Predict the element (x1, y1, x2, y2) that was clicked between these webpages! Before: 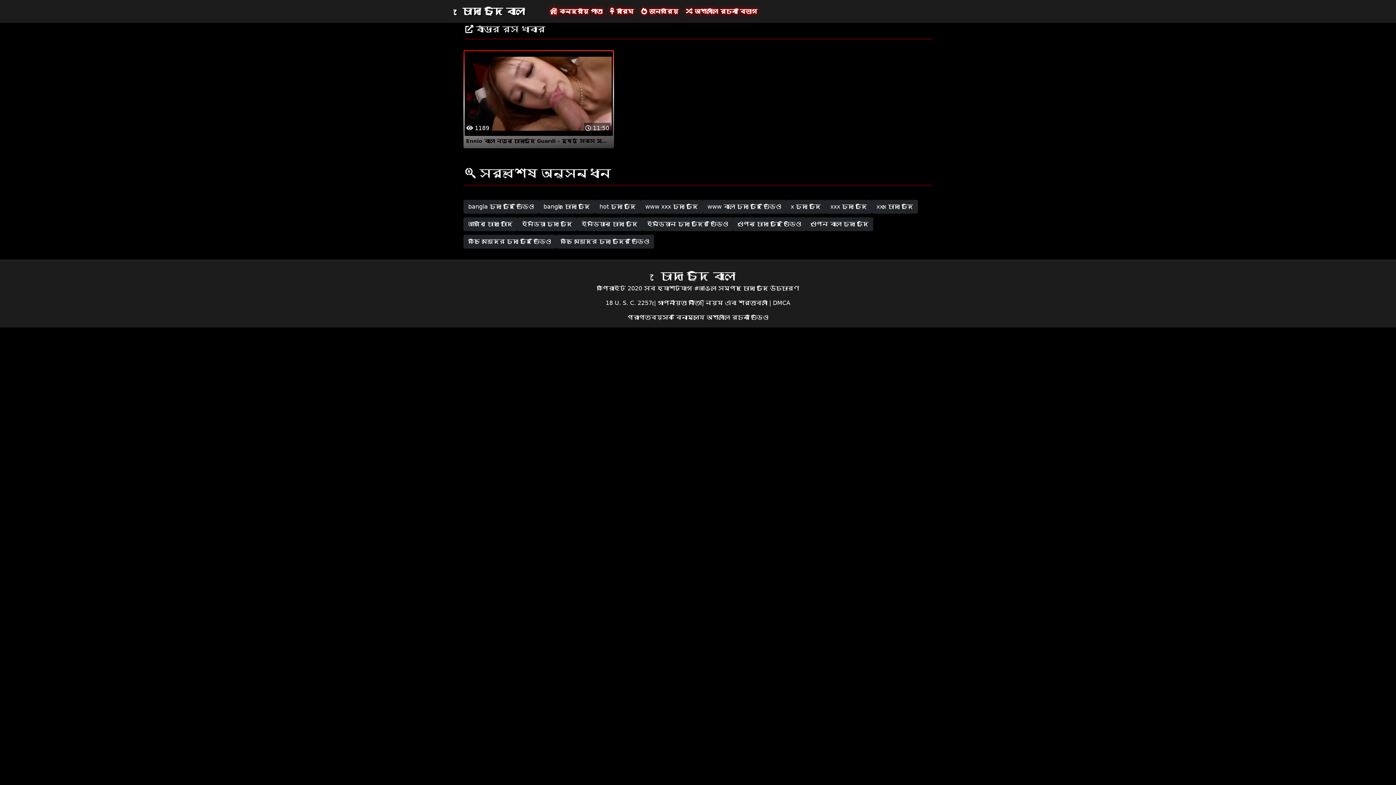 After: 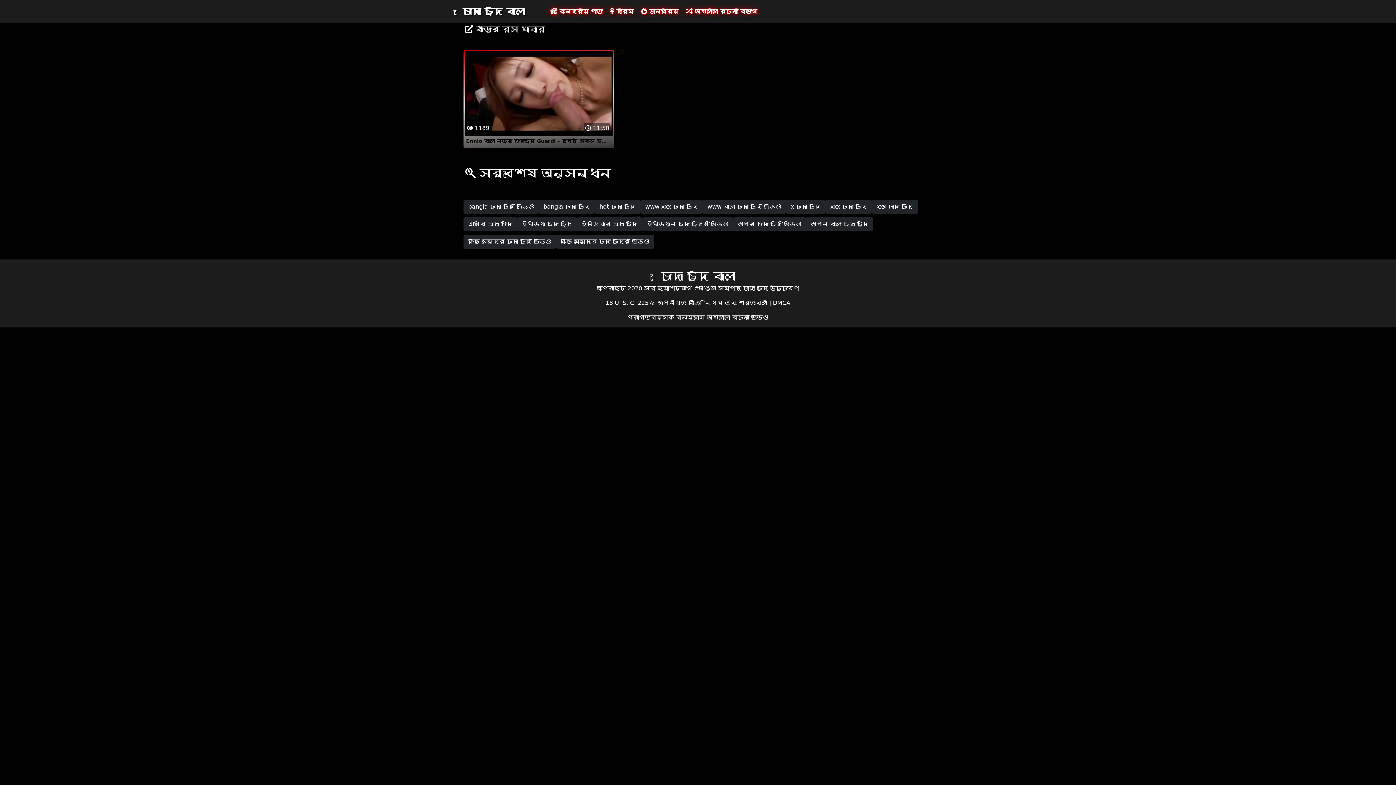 Action: bbox: (660, 269, 735, 282) label: চোদা চুদি বাংলা